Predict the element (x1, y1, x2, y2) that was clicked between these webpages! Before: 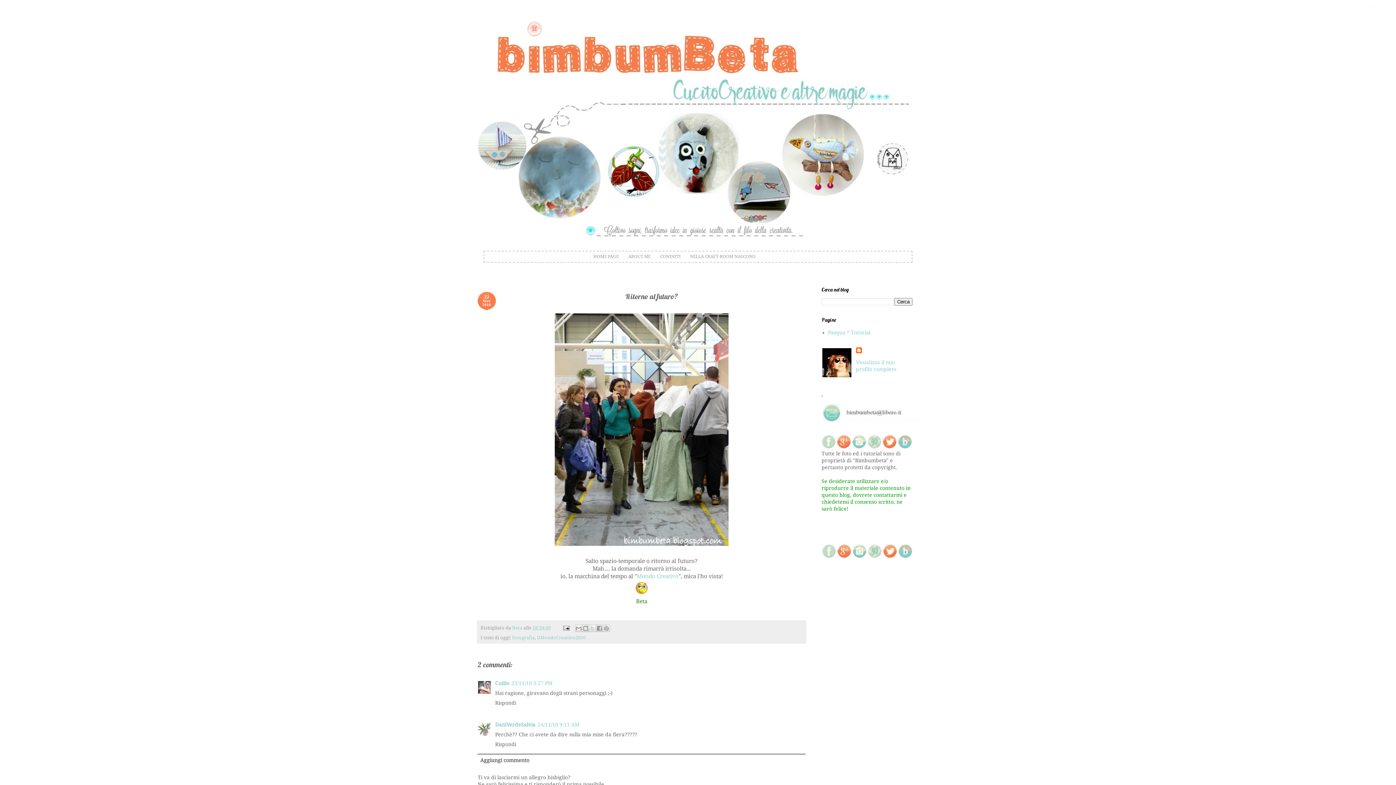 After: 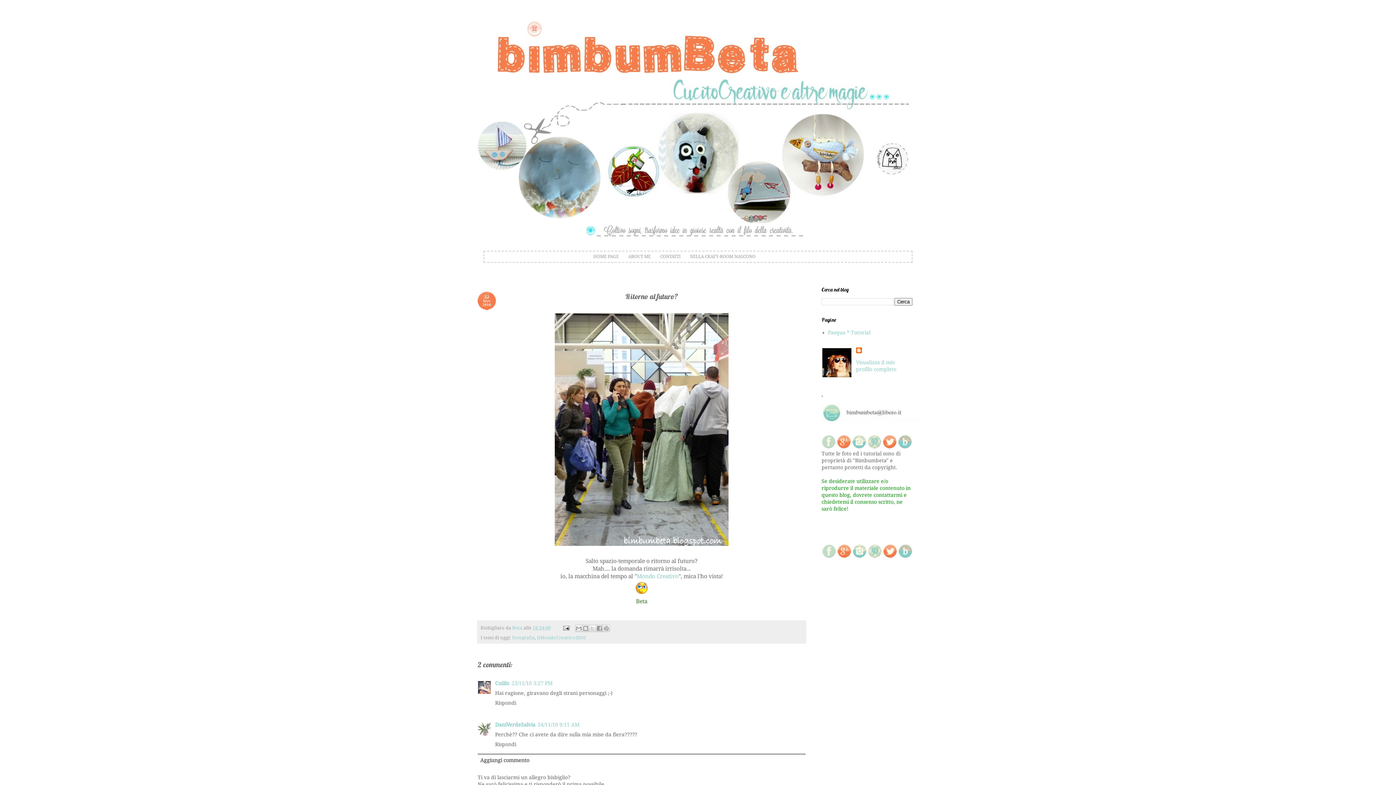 Action: bbox: (821, 444, 835, 449)